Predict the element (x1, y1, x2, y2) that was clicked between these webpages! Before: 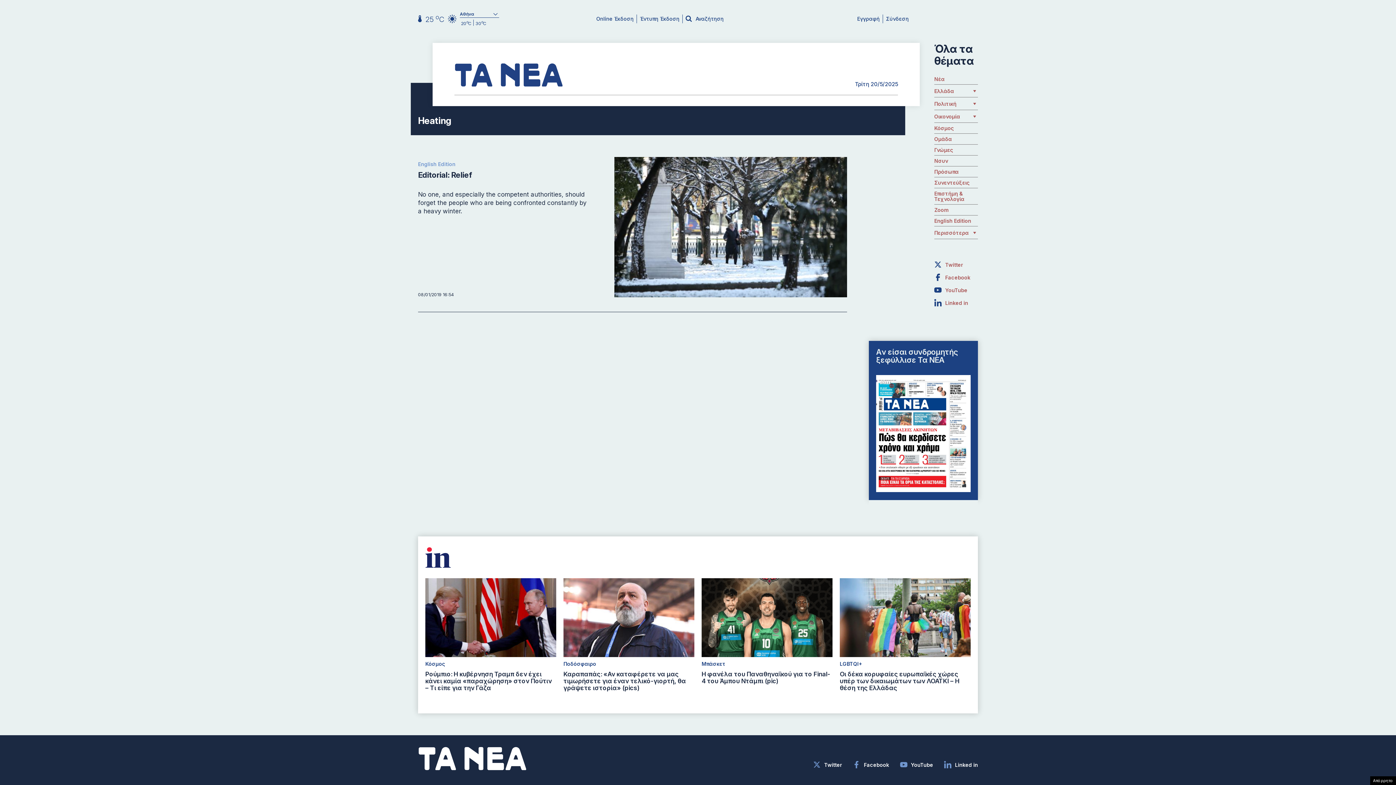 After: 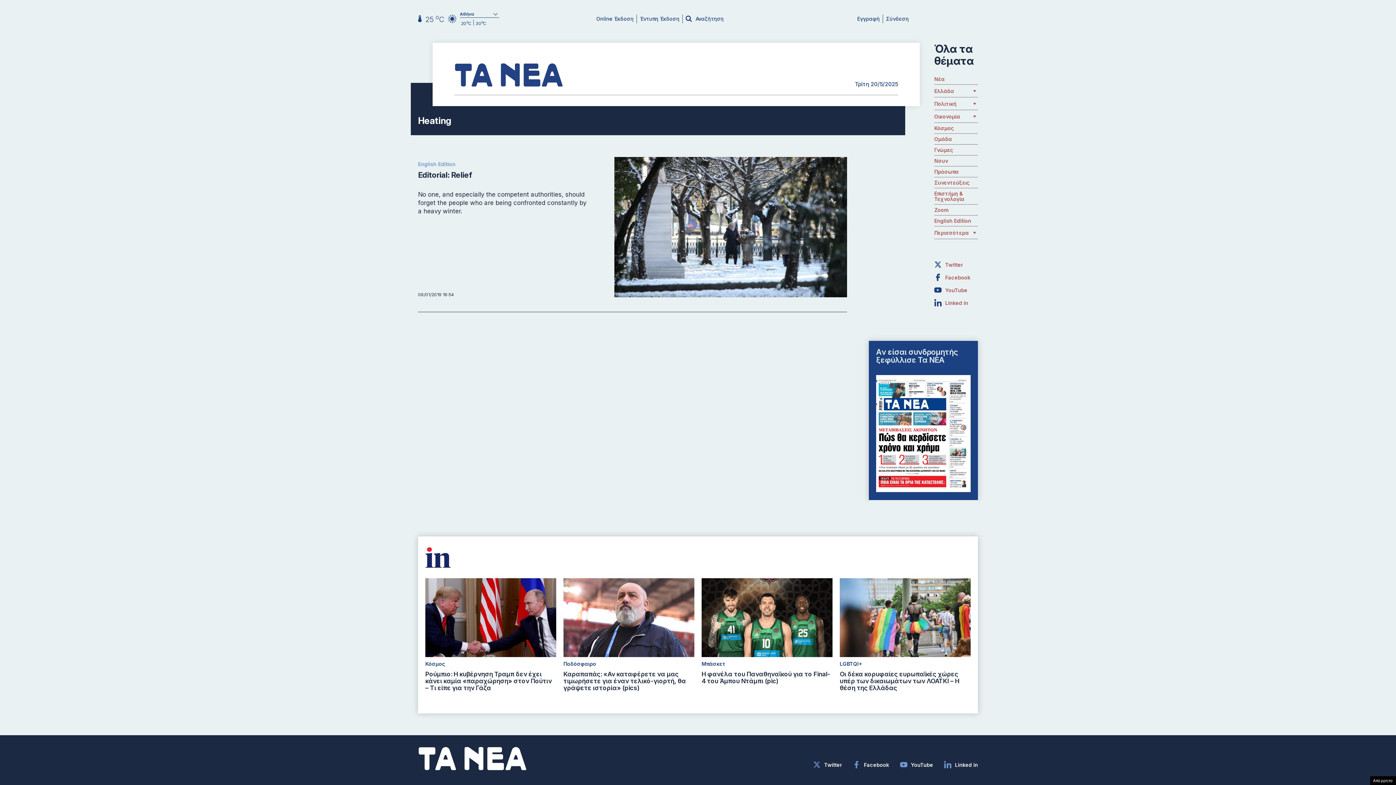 Action: bbox: (900, 761, 933, 768) label: YouTube